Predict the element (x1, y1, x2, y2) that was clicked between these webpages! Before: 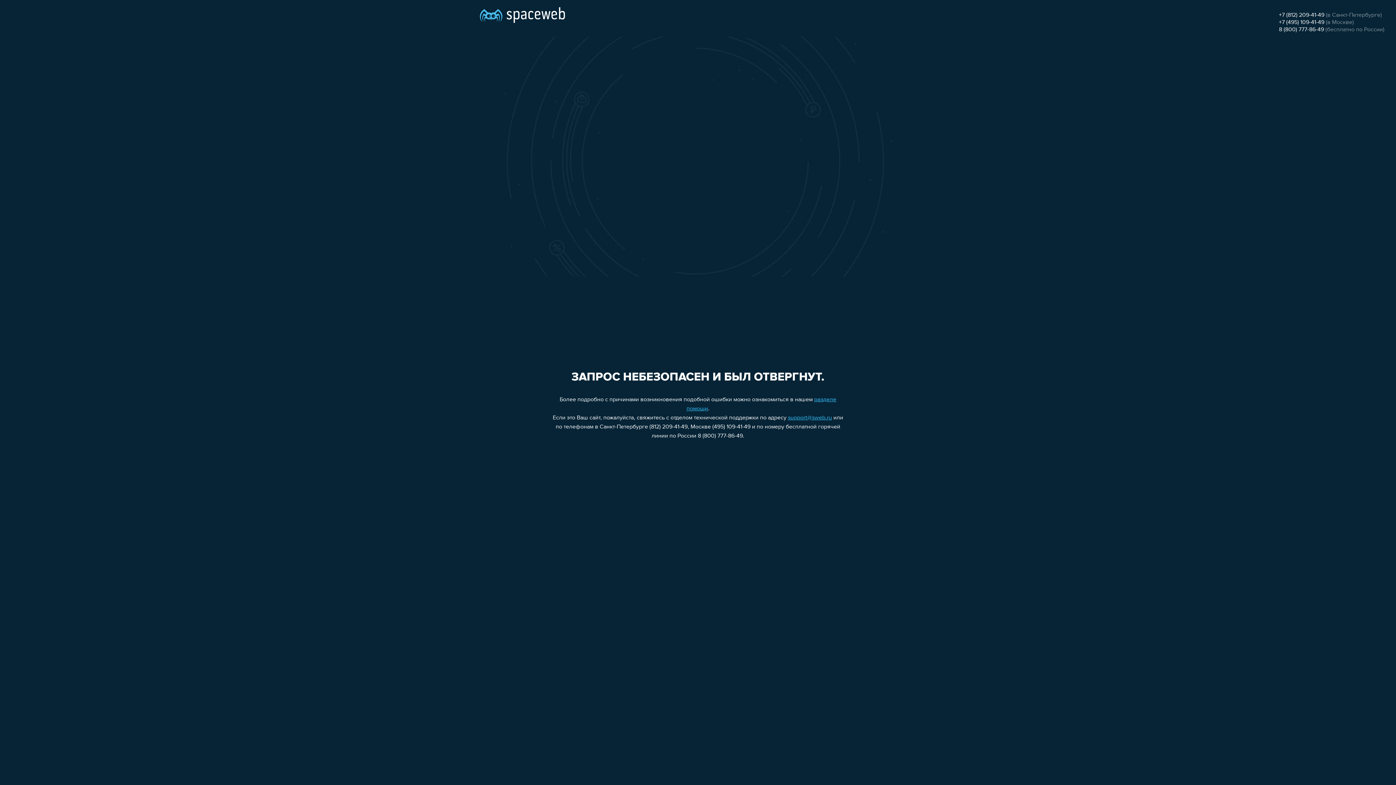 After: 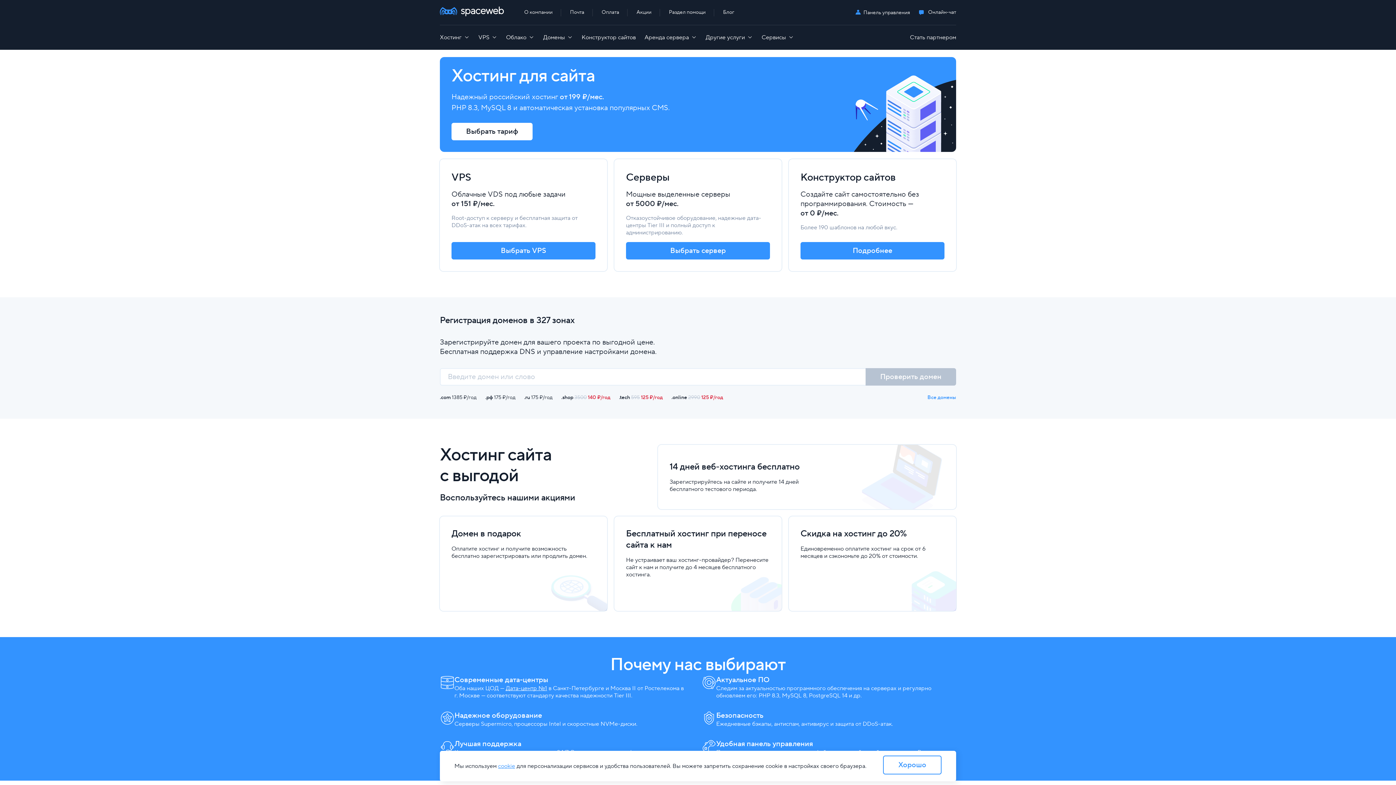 Action: bbox: (480, 0, 565, 25)